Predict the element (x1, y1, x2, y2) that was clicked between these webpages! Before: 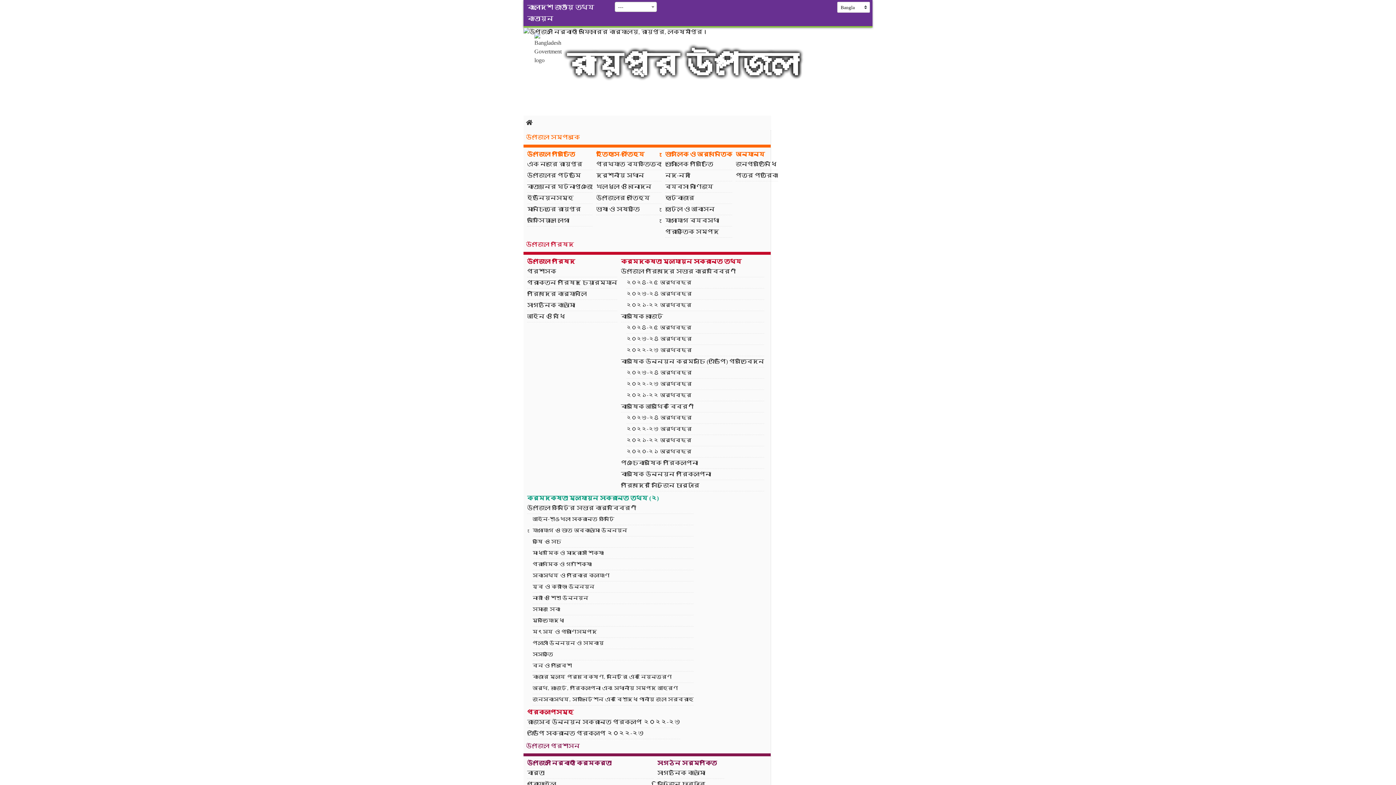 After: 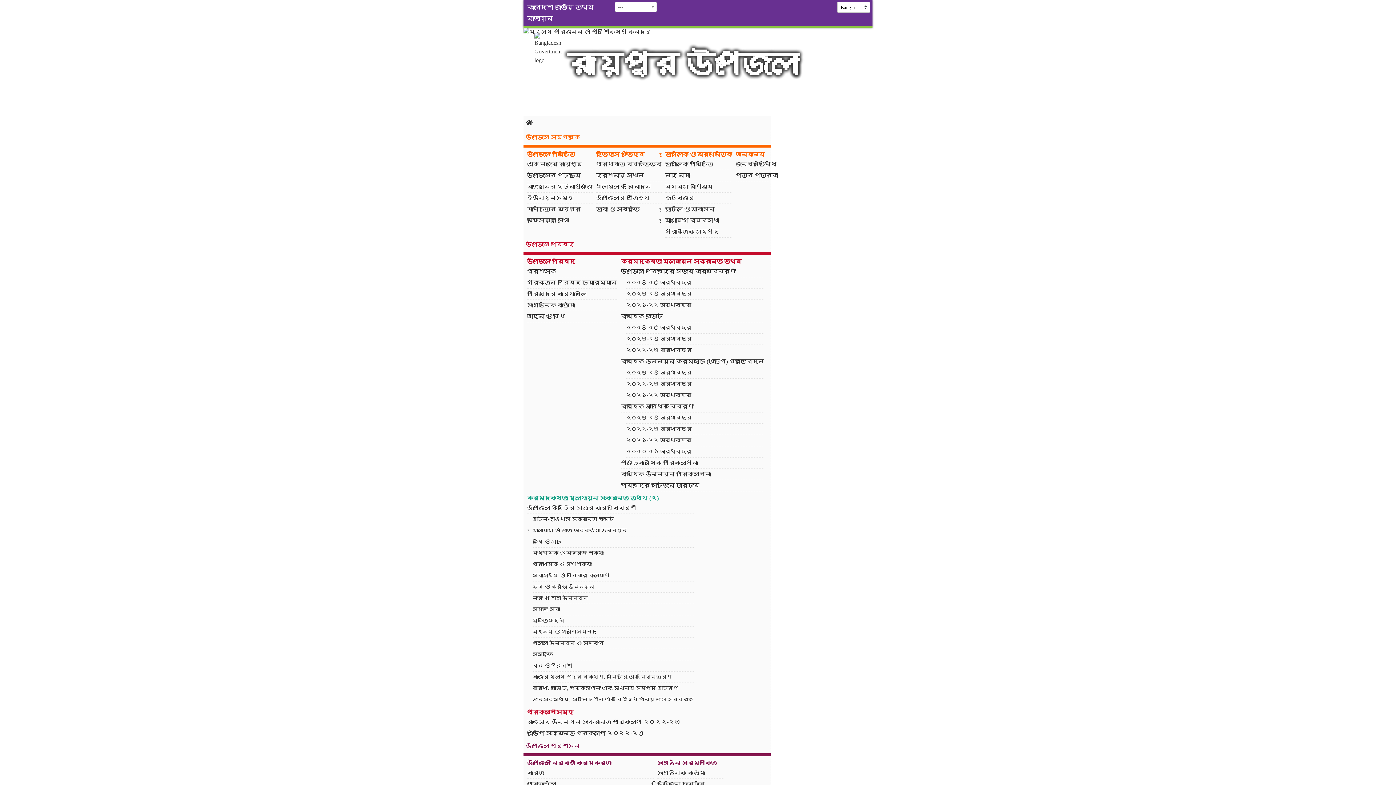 Action: bbox: (534, 32, 572, 64)